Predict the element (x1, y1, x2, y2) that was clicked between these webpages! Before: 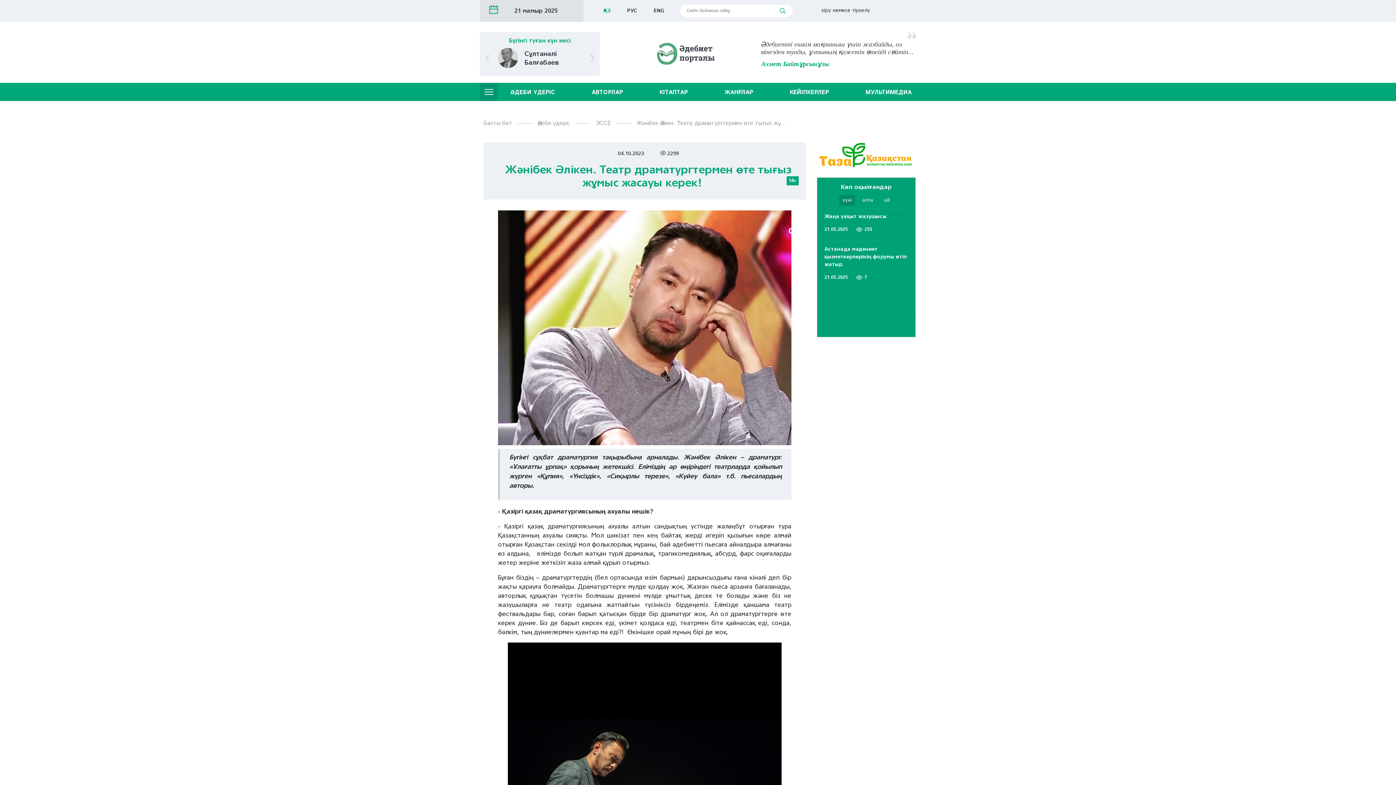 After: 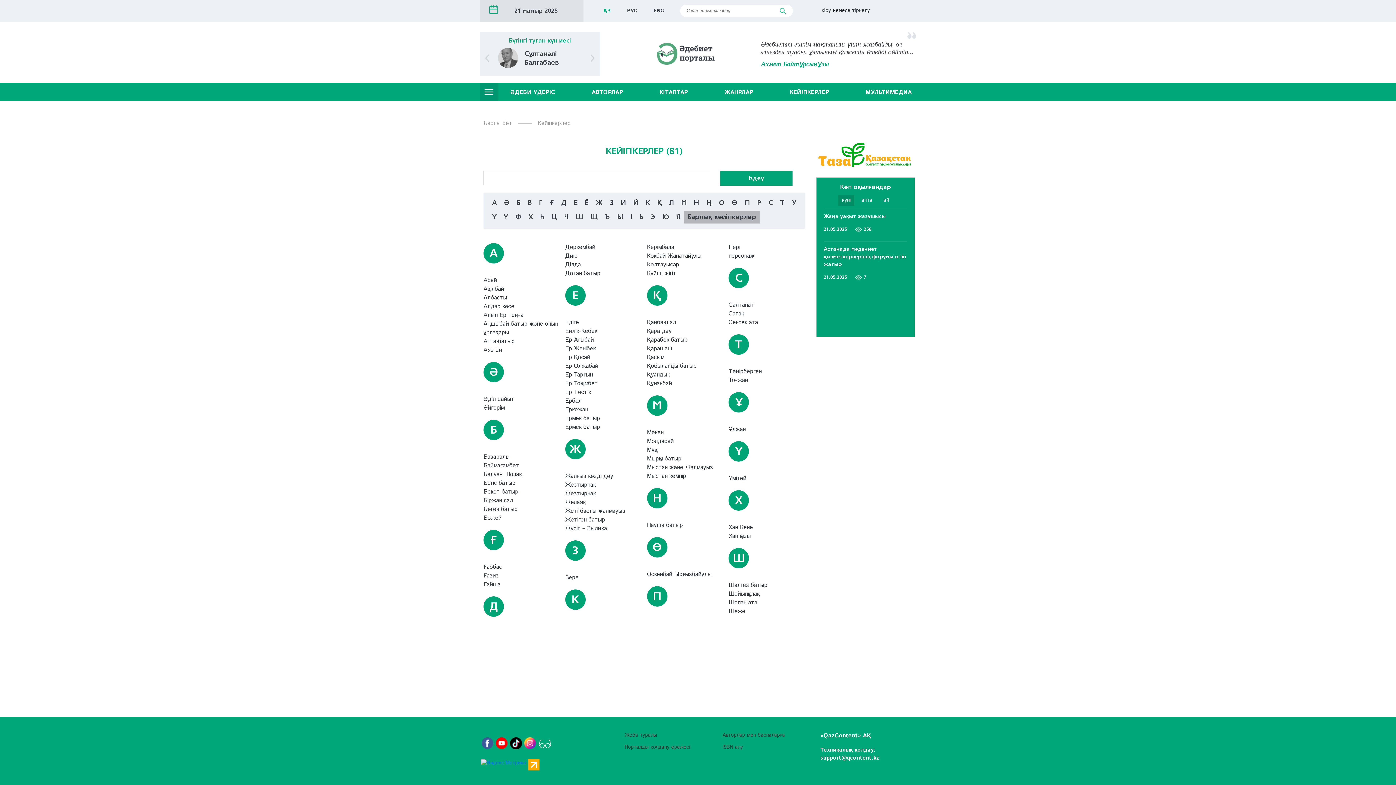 Action: label: КЕЙІПКЕРЛЕР bbox: (784, 82, 833, 101)